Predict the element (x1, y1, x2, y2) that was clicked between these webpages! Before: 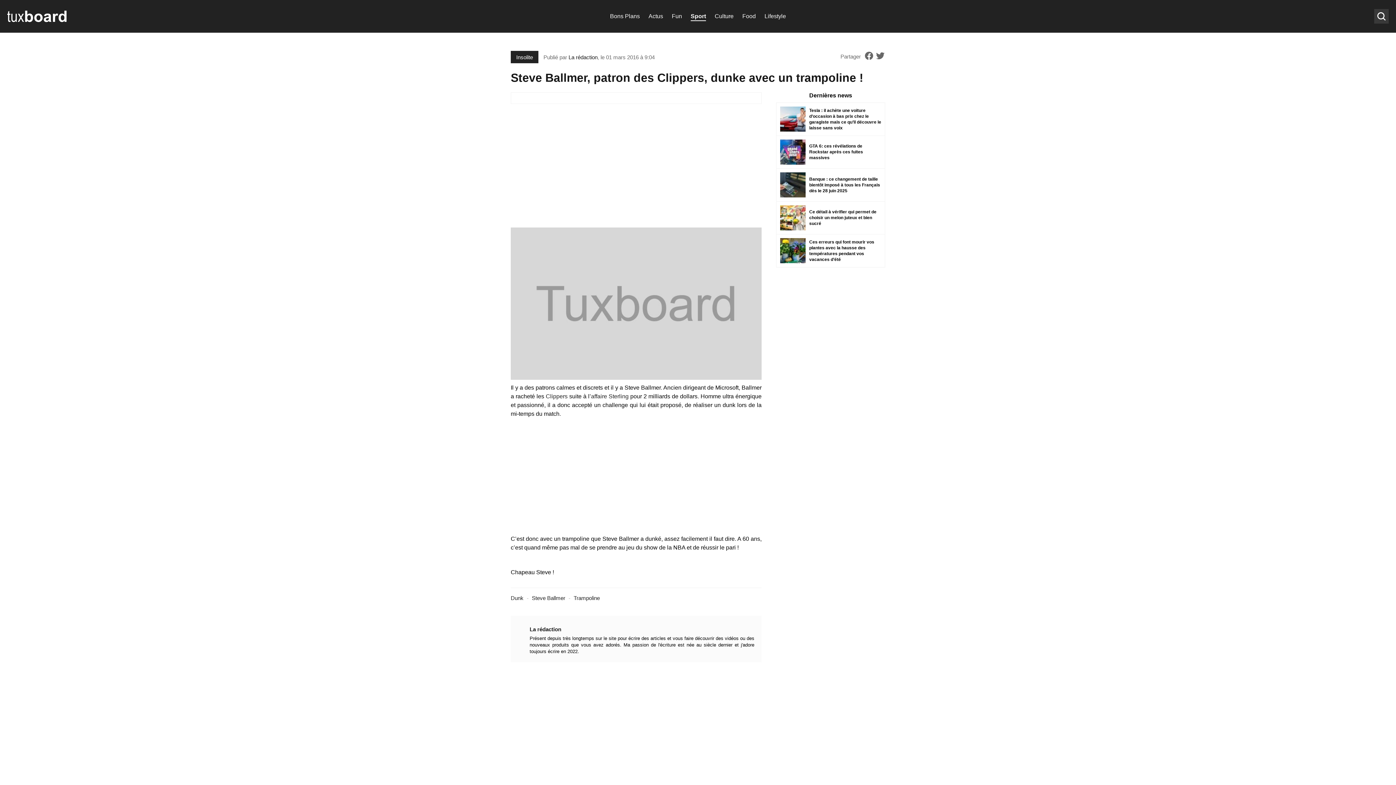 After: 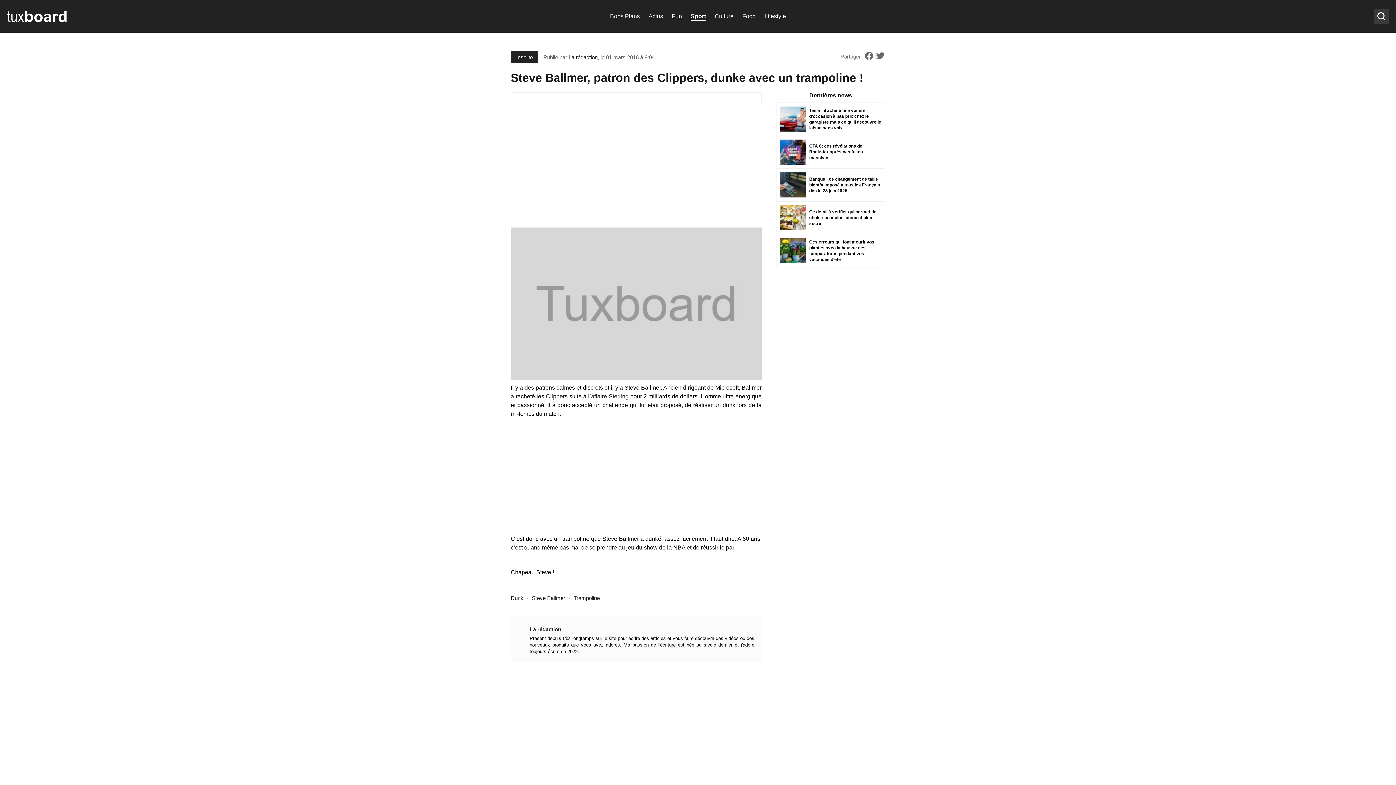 Action: bbox: (864, 50, 874, 62)